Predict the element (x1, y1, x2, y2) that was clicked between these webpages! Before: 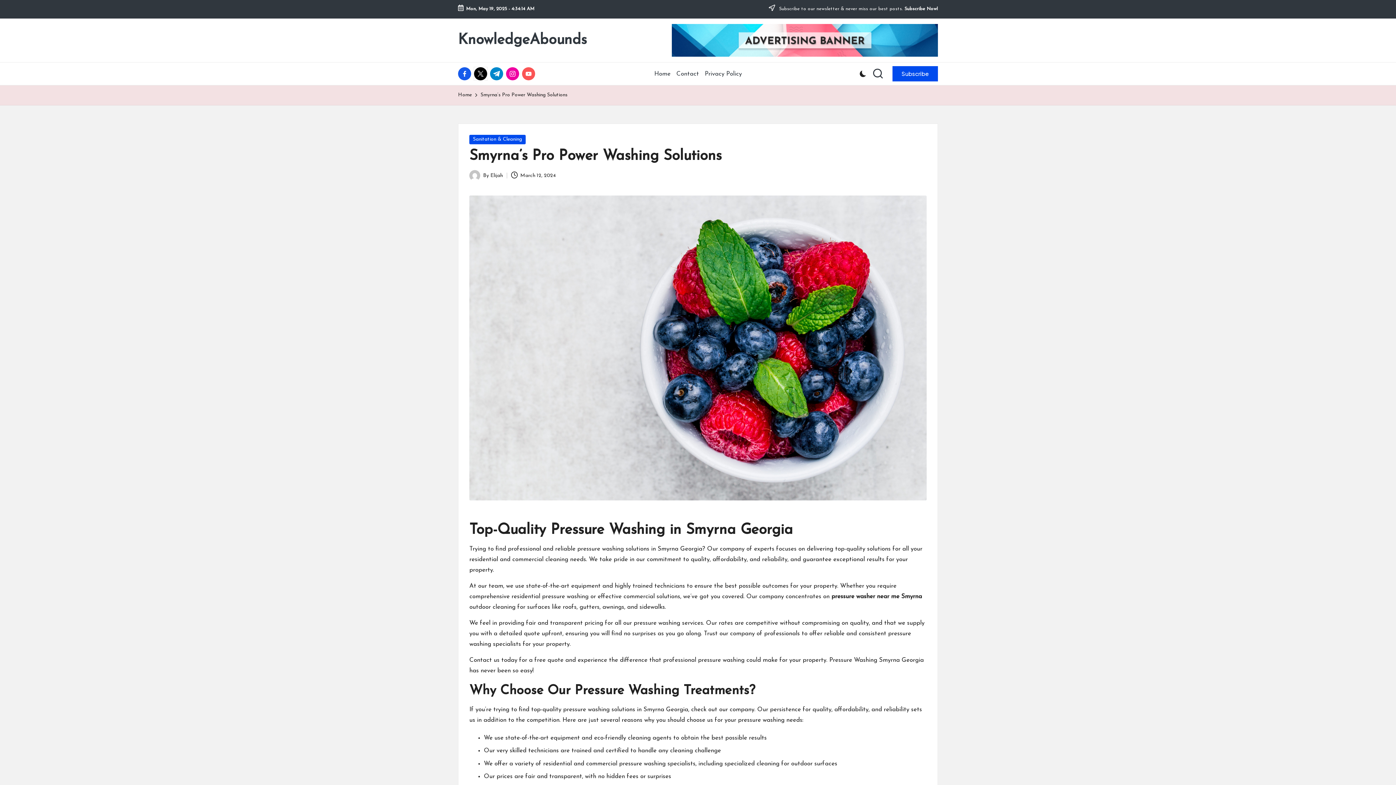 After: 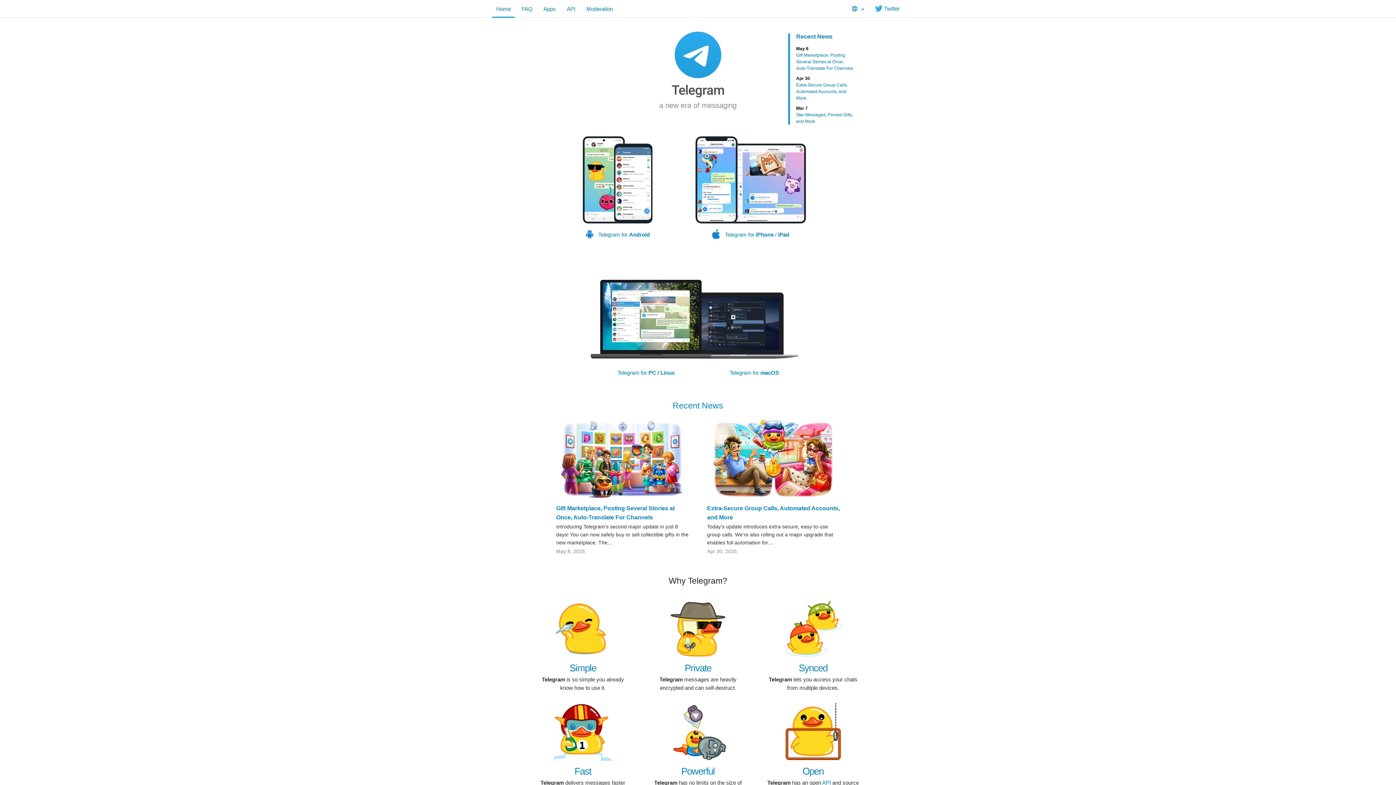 Action: bbox: (490, 67, 506, 80) label: t.me